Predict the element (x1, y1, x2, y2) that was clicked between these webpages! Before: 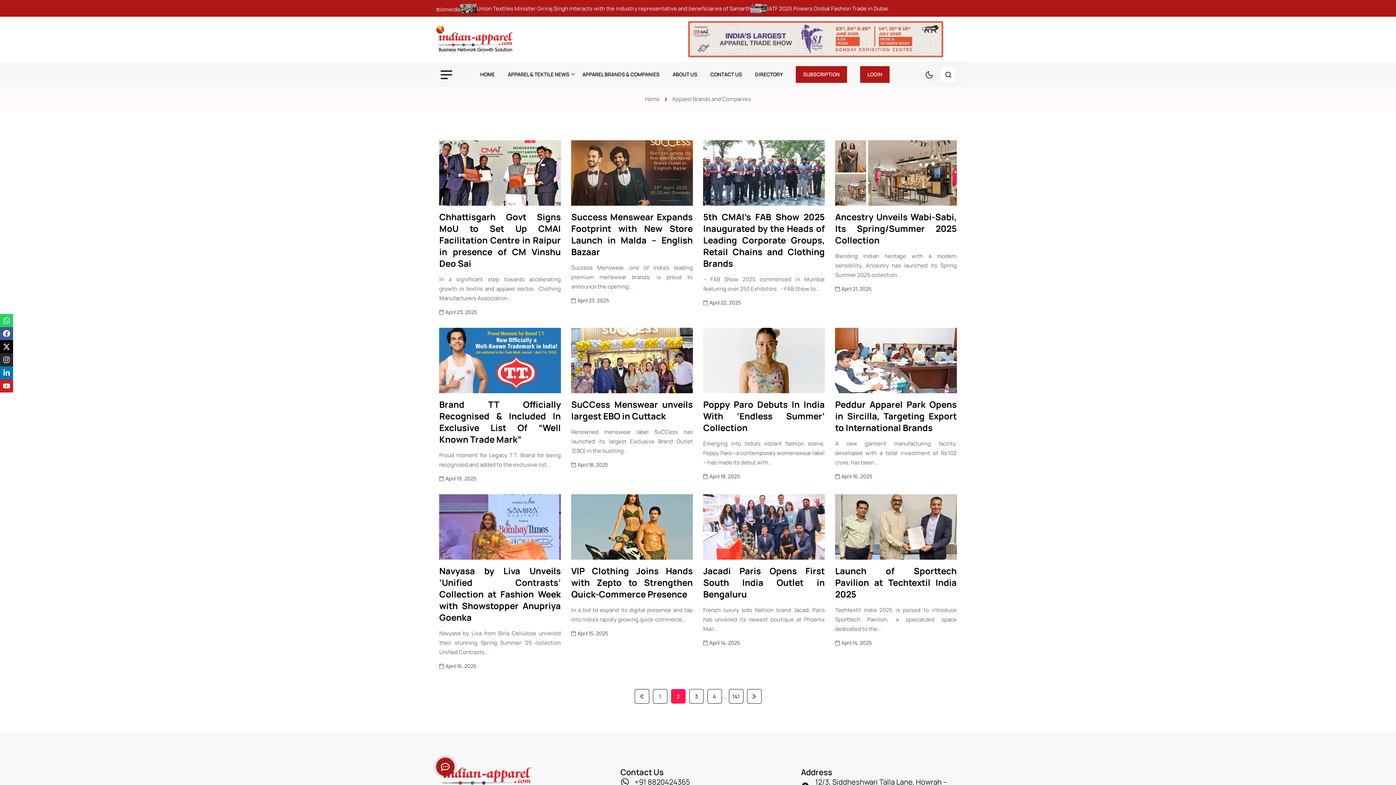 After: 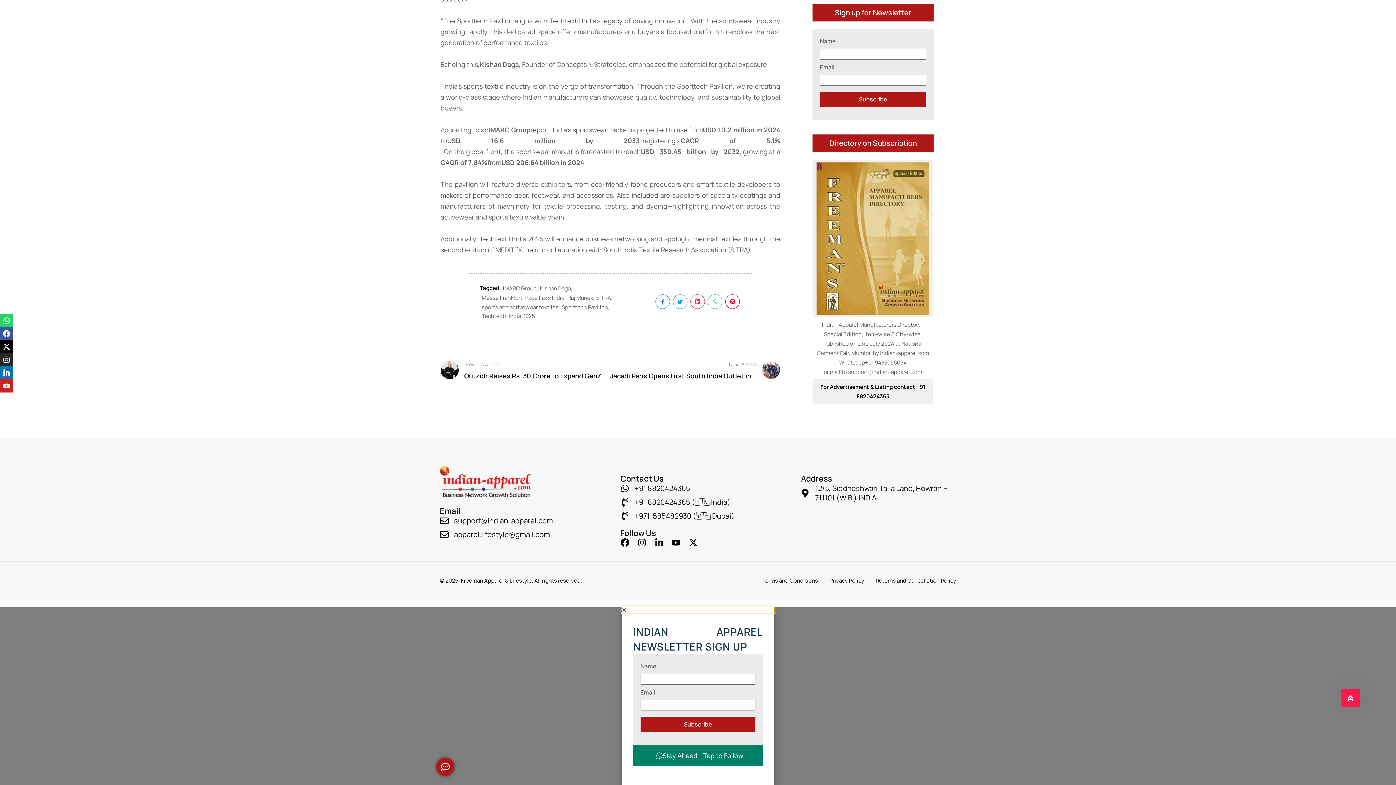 Action: label: name bbox: (835, 494, 956, 560)